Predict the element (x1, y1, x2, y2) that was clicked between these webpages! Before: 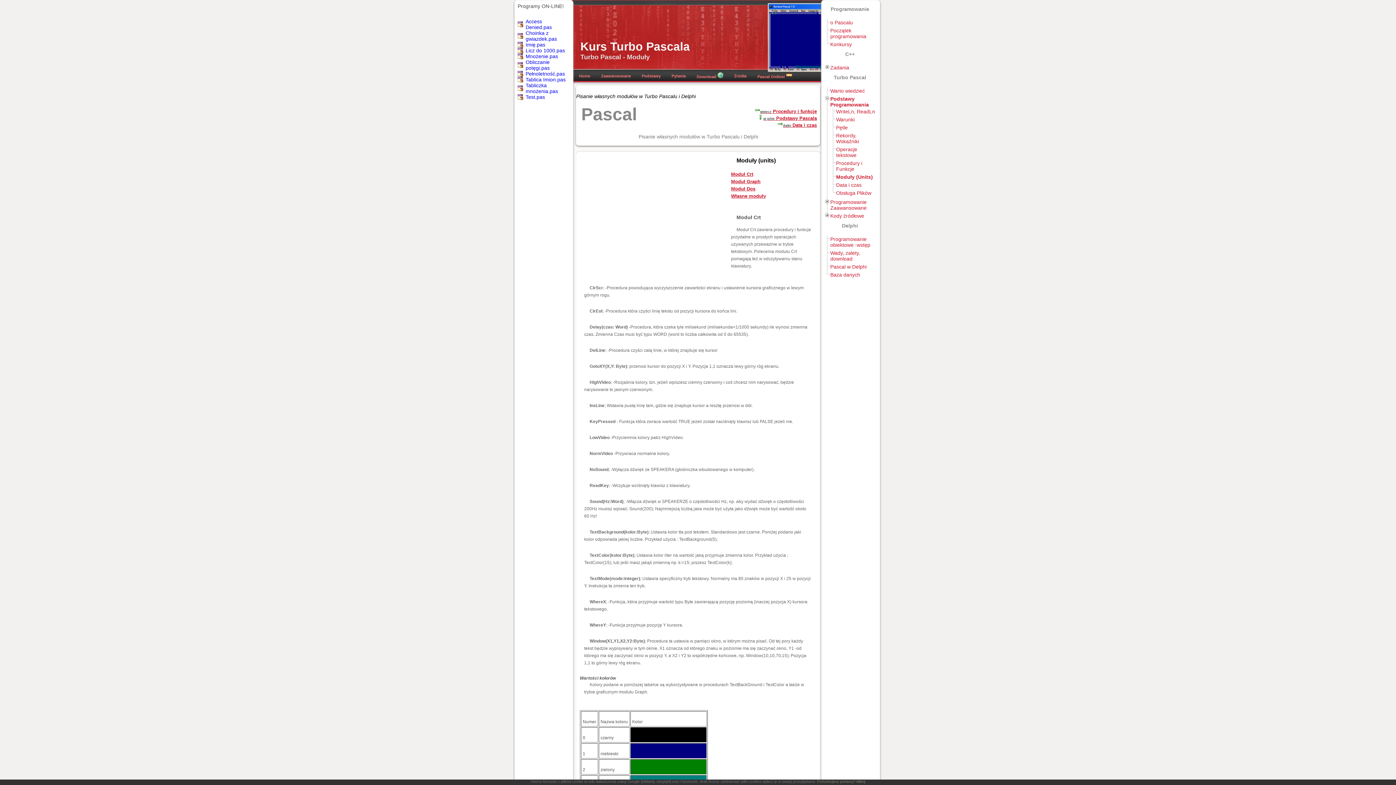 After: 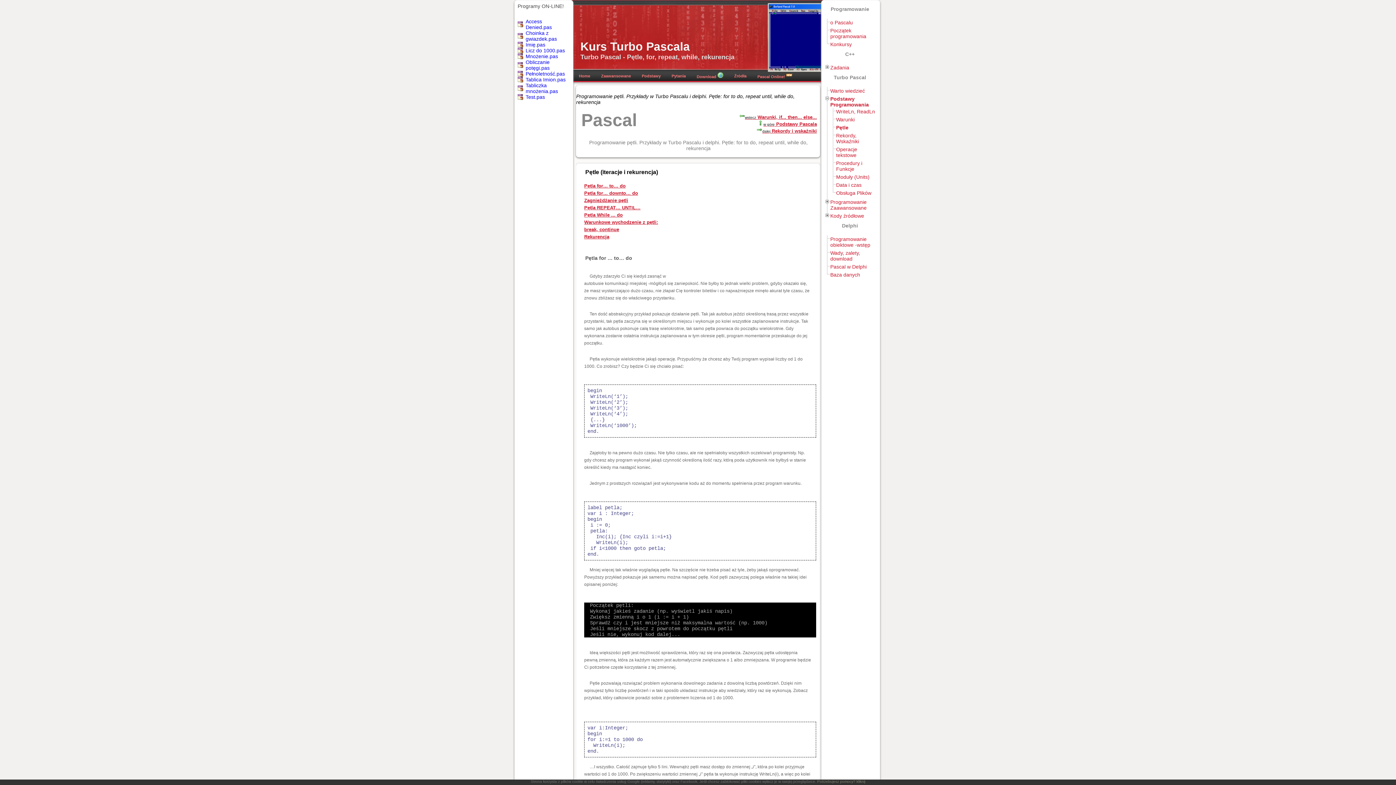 Action: bbox: (836, 124, 848, 130) label: Pętle